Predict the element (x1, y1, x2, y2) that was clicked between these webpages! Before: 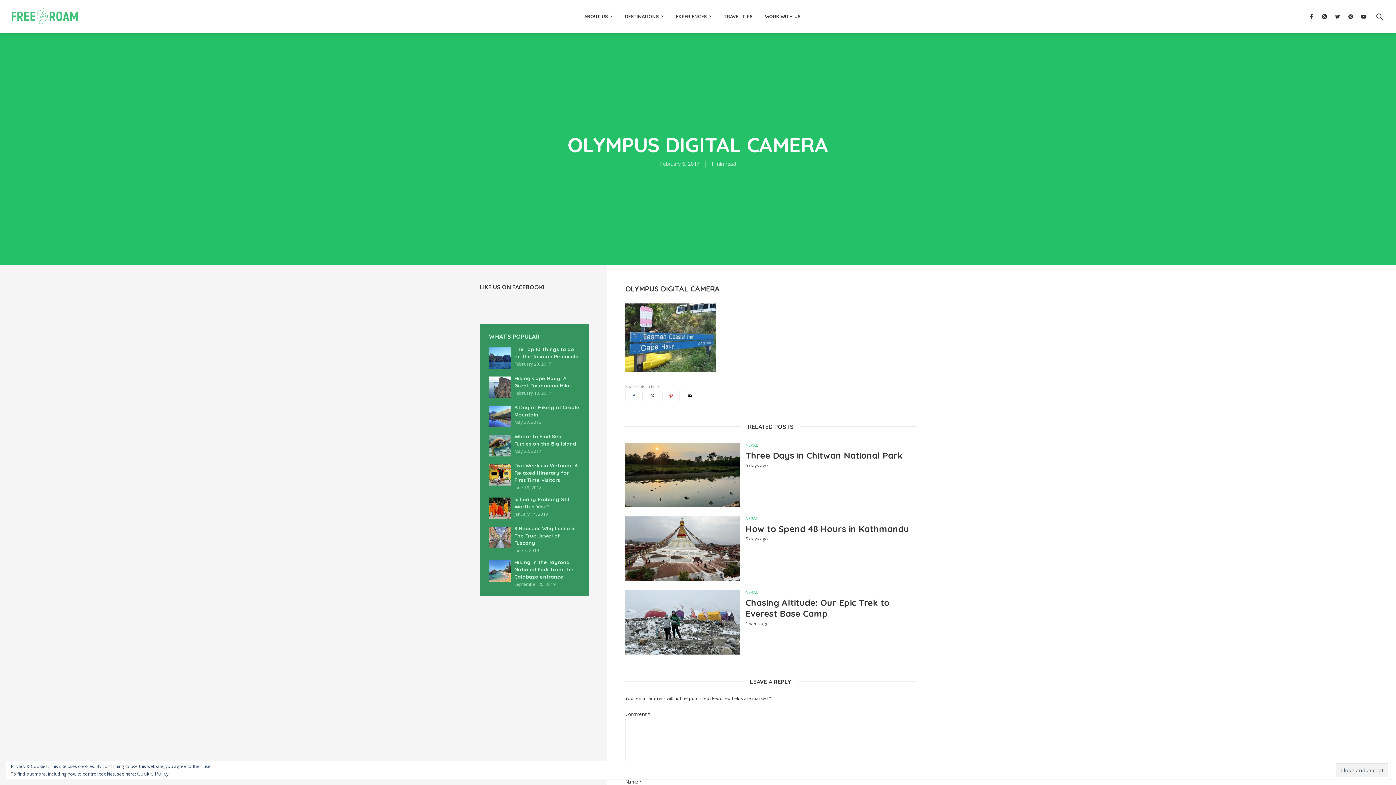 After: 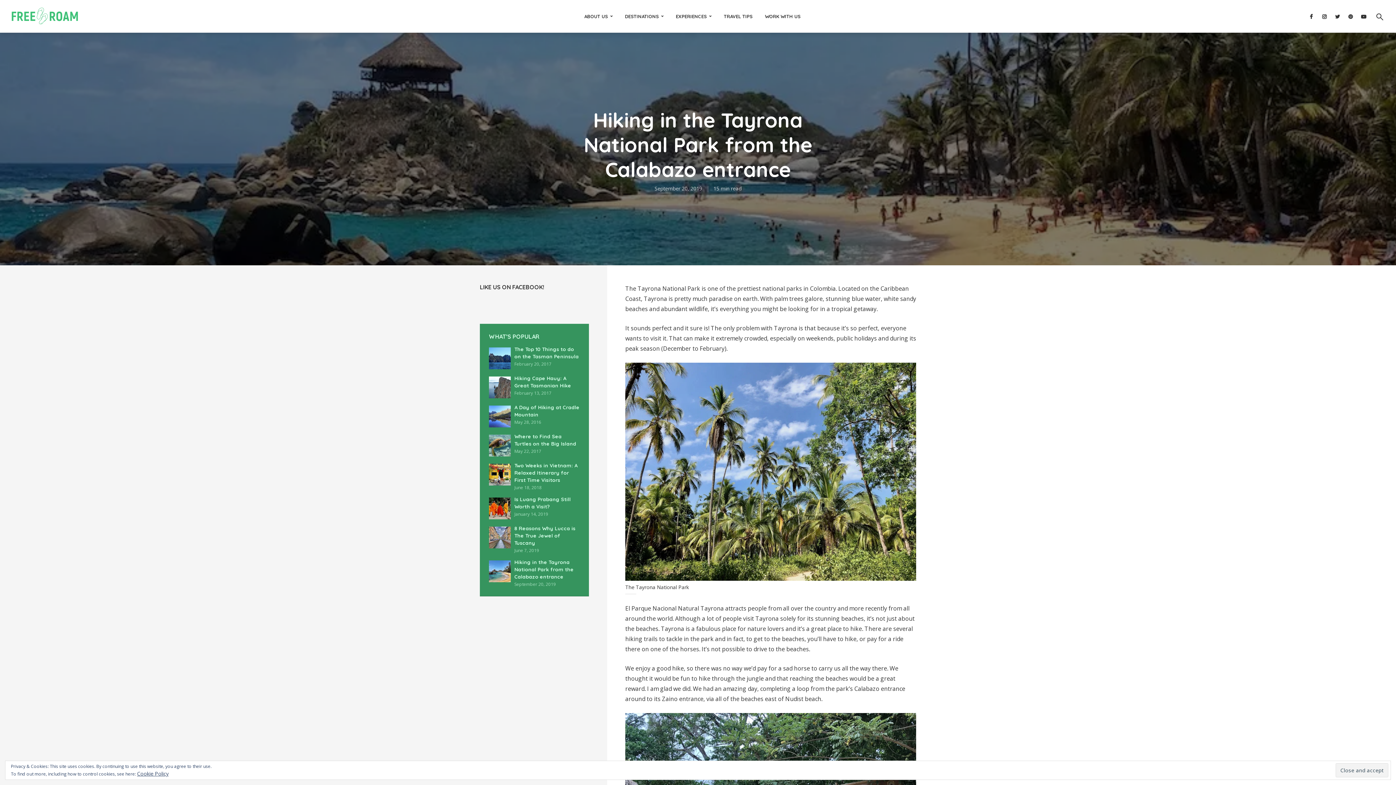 Action: bbox: (489, 560, 510, 582)